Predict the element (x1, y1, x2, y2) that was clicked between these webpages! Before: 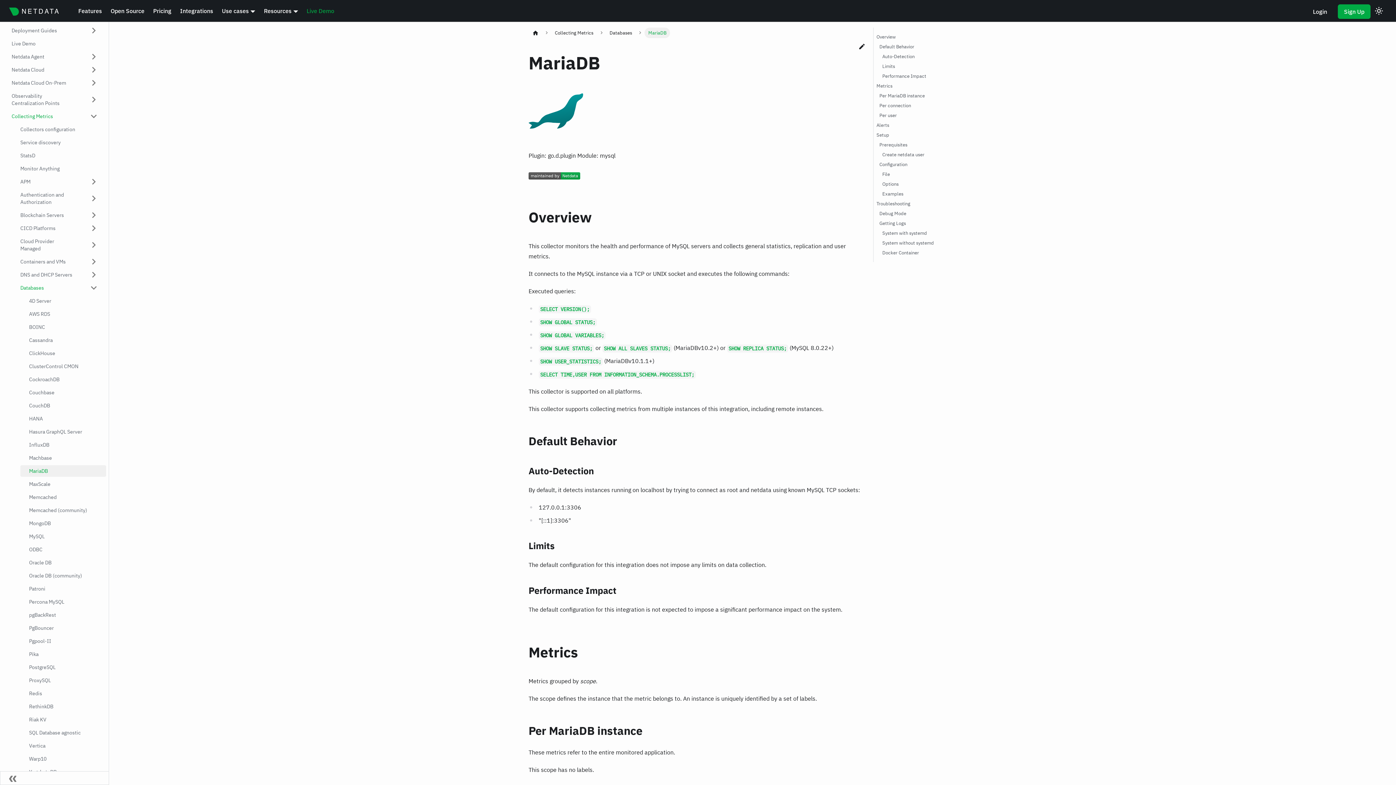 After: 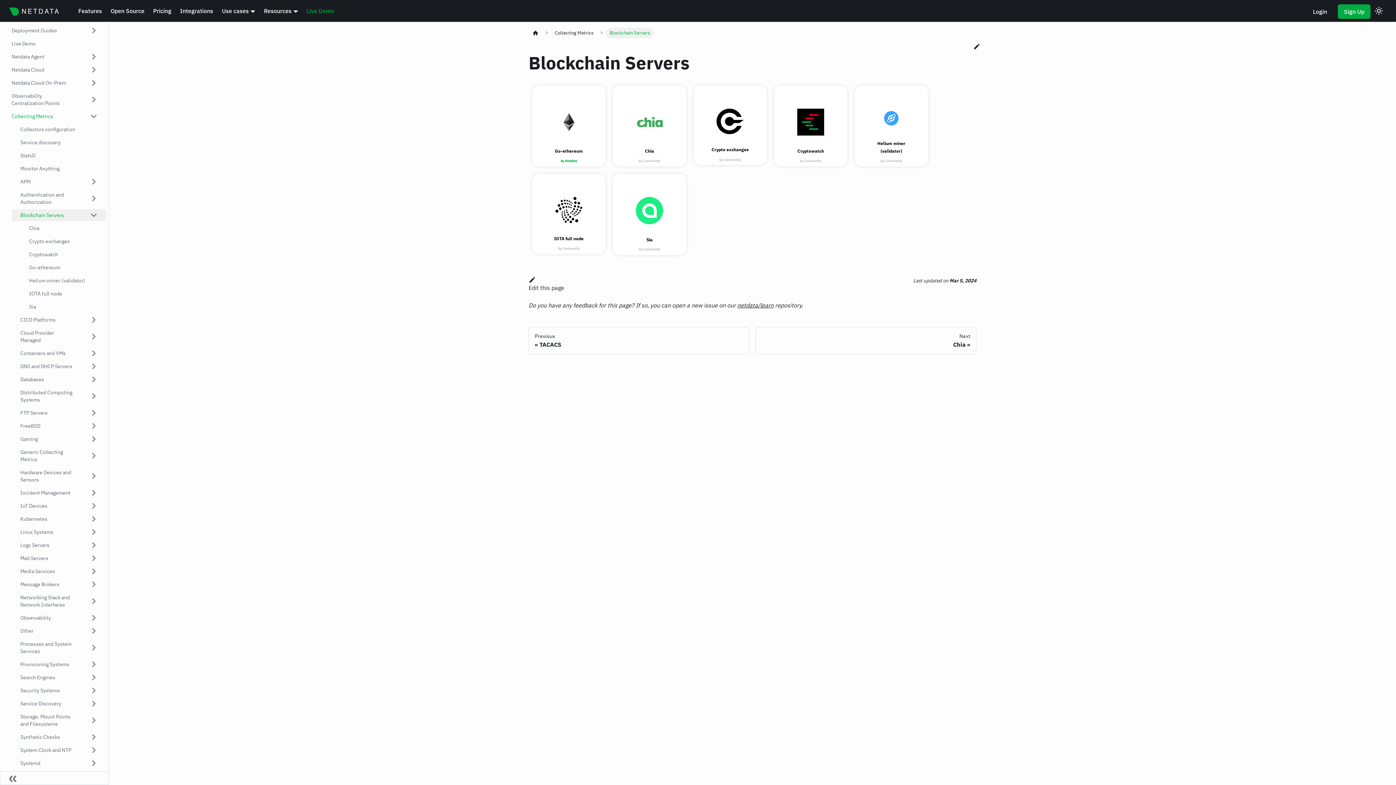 Action: label: Blockchain Servers bbox: (11, 209, 81, 221)